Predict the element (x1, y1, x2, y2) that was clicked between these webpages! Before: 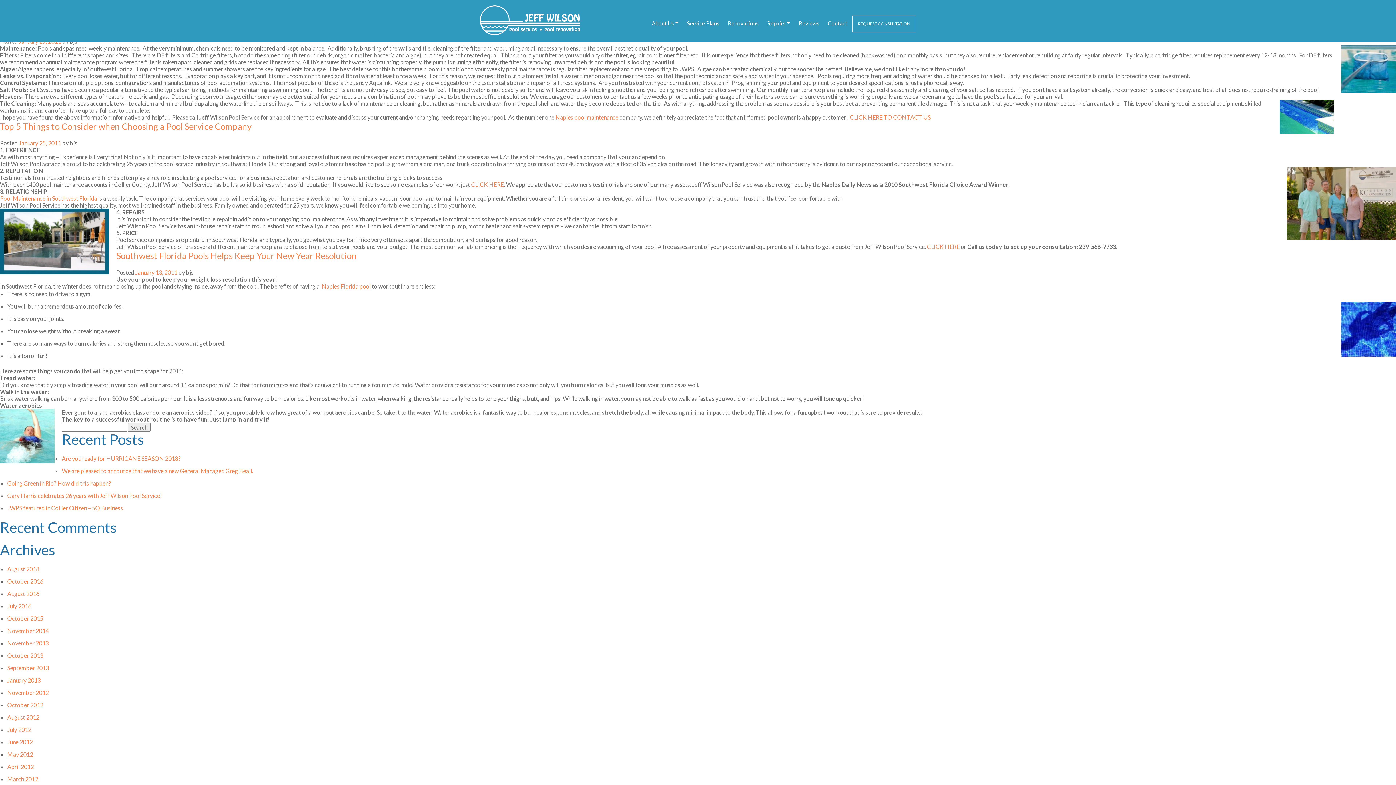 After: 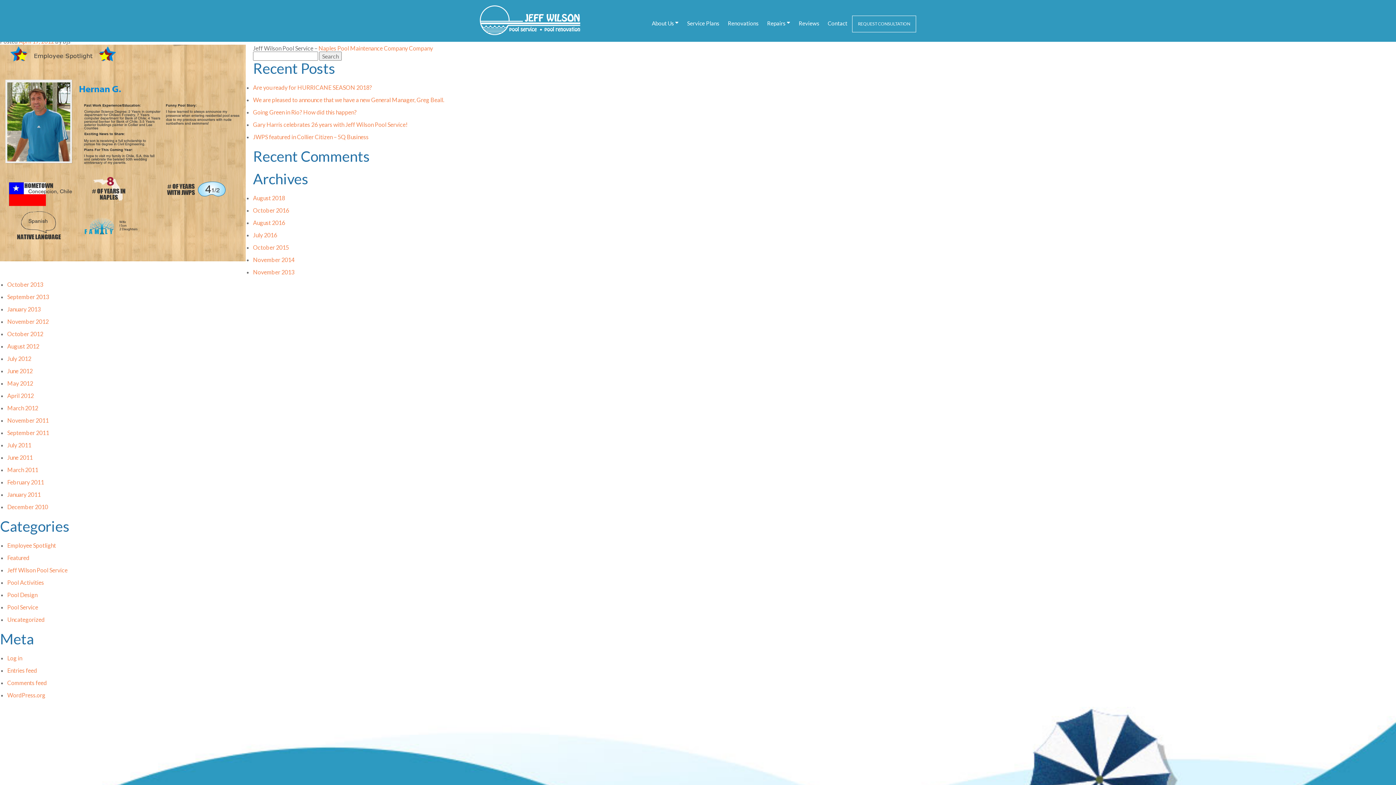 Action: bbox: (7, 763, 33, 770) label: April 2012